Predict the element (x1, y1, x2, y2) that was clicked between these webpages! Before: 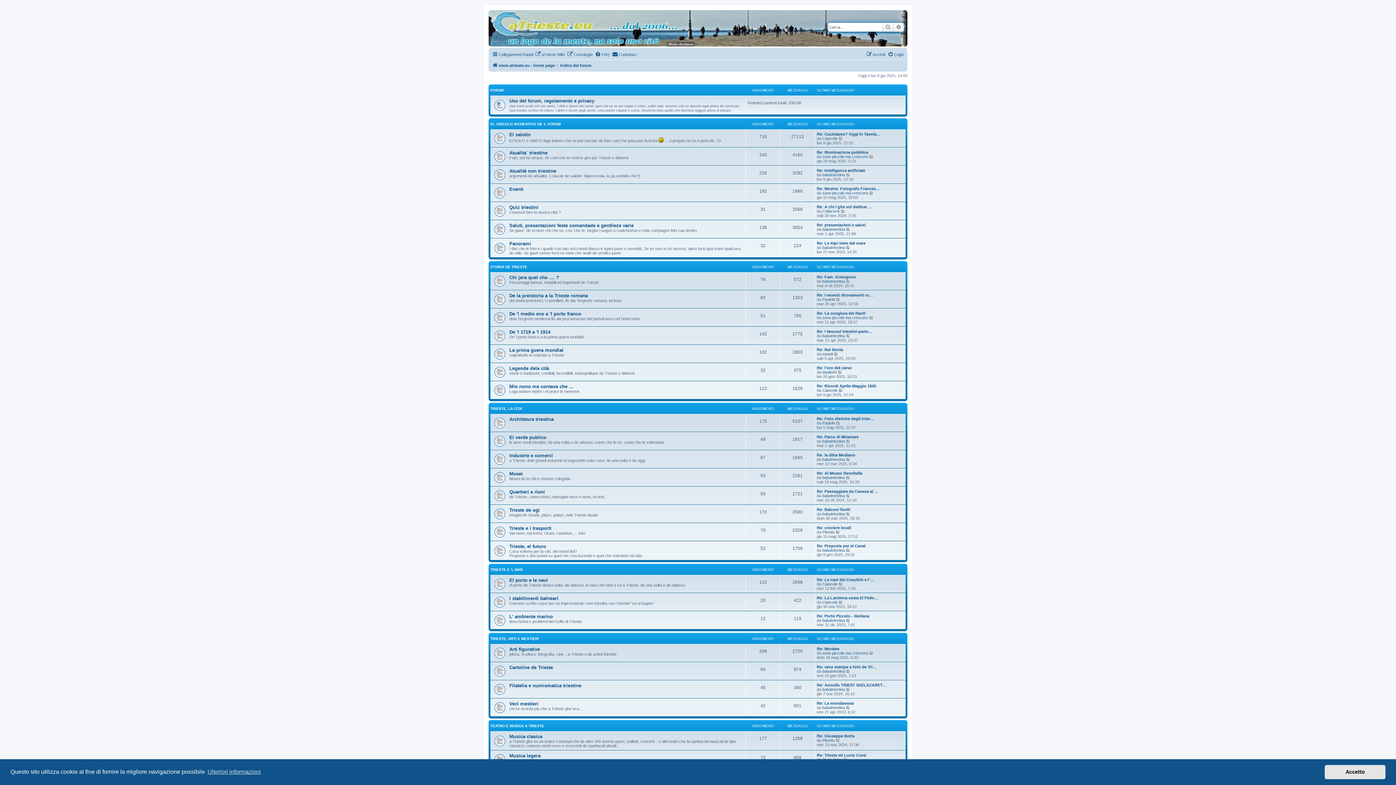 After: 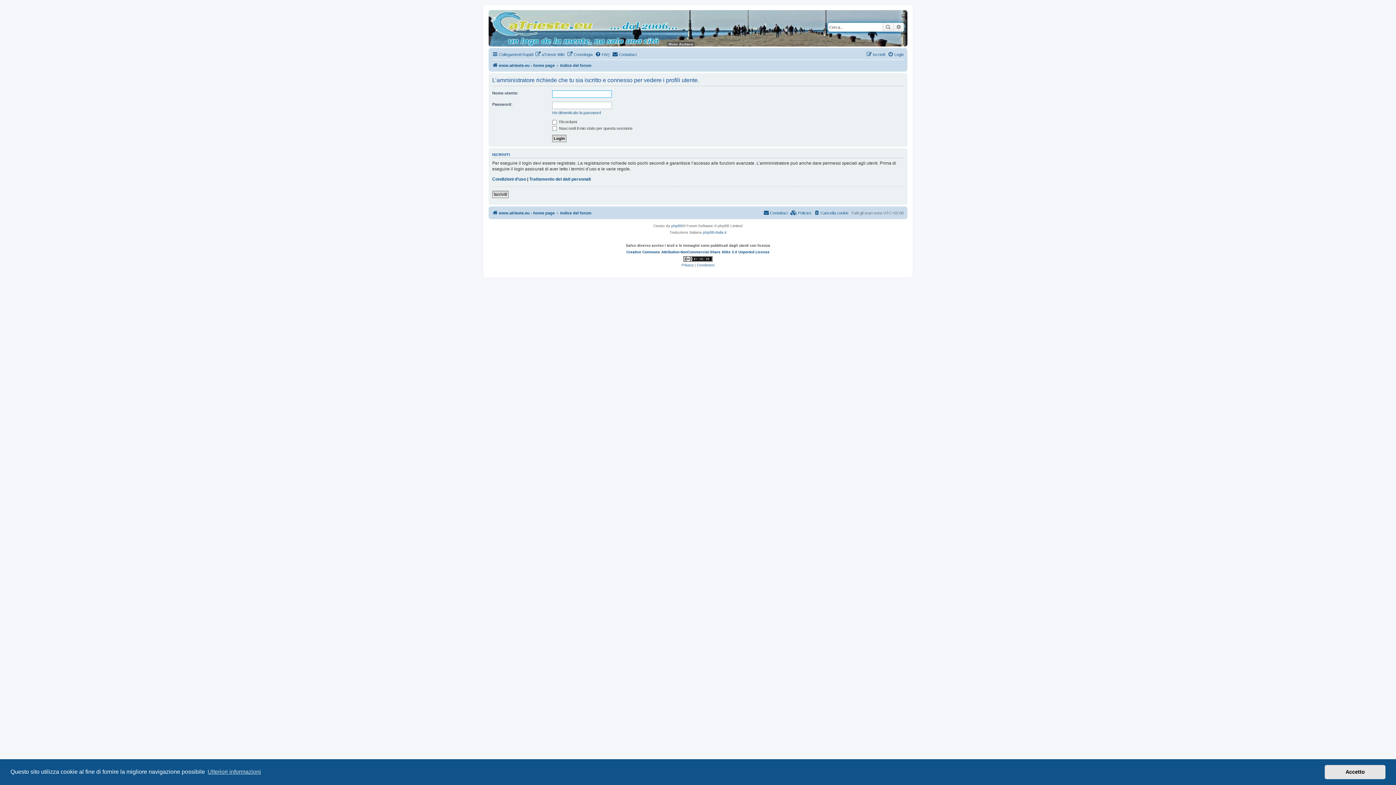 Action: label: sono piccolo ma crescero bbox: (822, 315, 868, 319)